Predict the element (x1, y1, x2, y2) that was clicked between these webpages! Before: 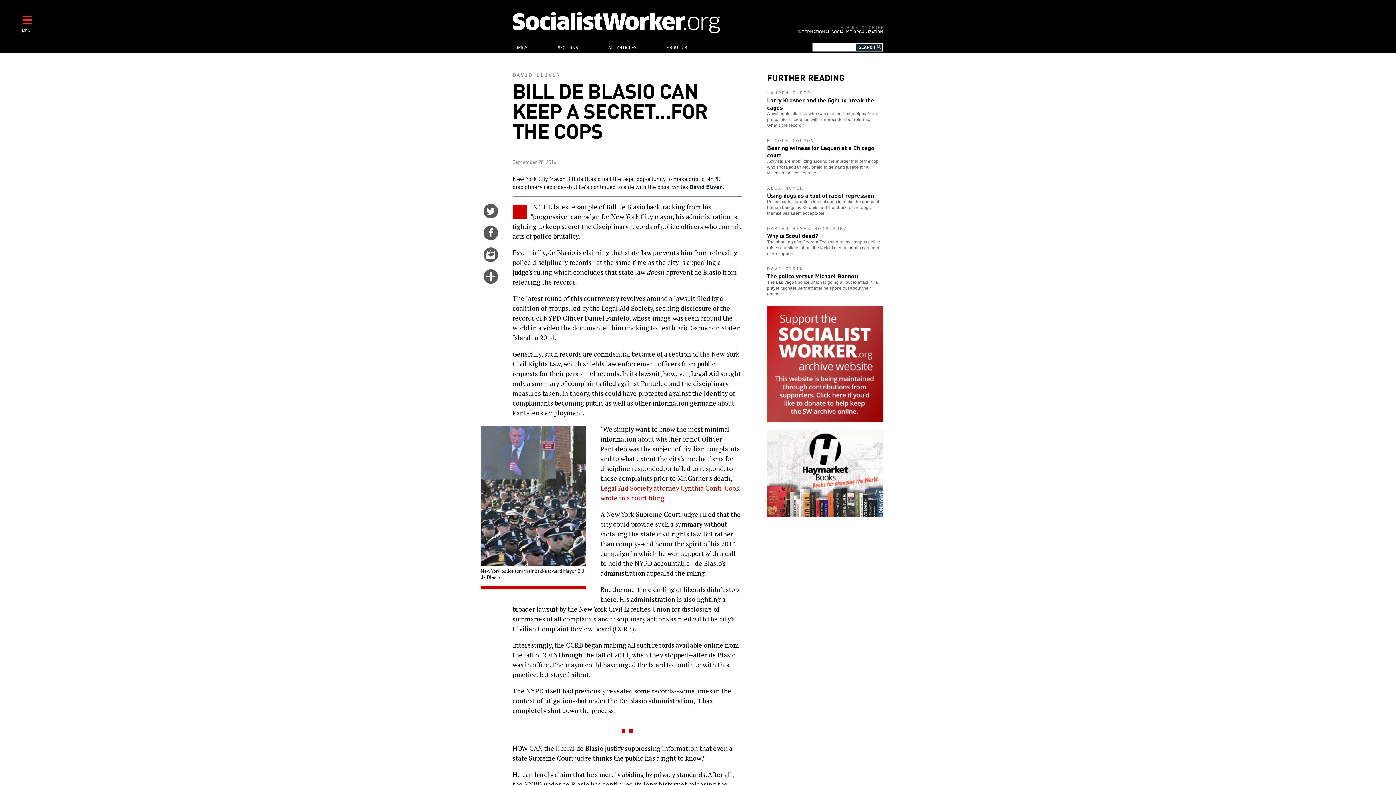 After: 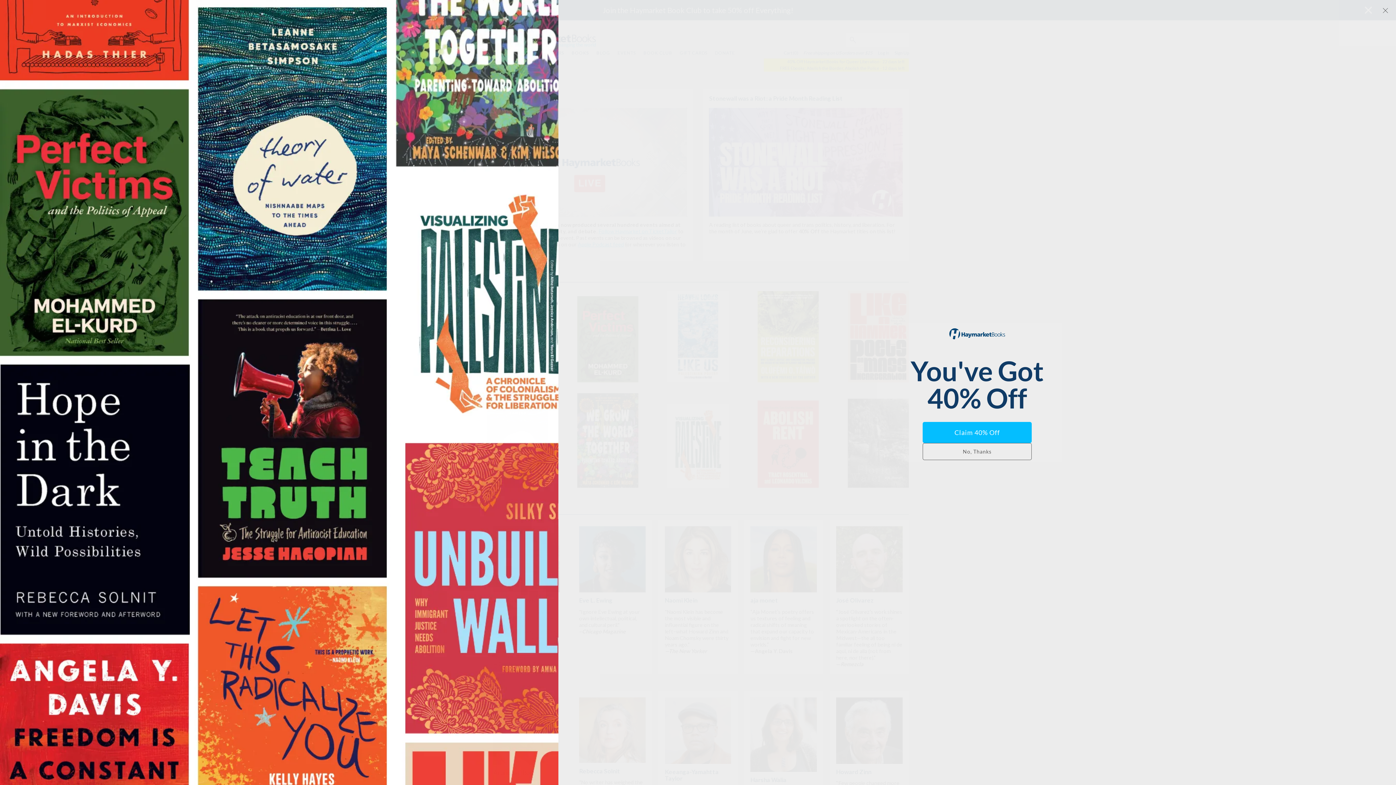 Action: bbox: (767, 429, 883, 517)